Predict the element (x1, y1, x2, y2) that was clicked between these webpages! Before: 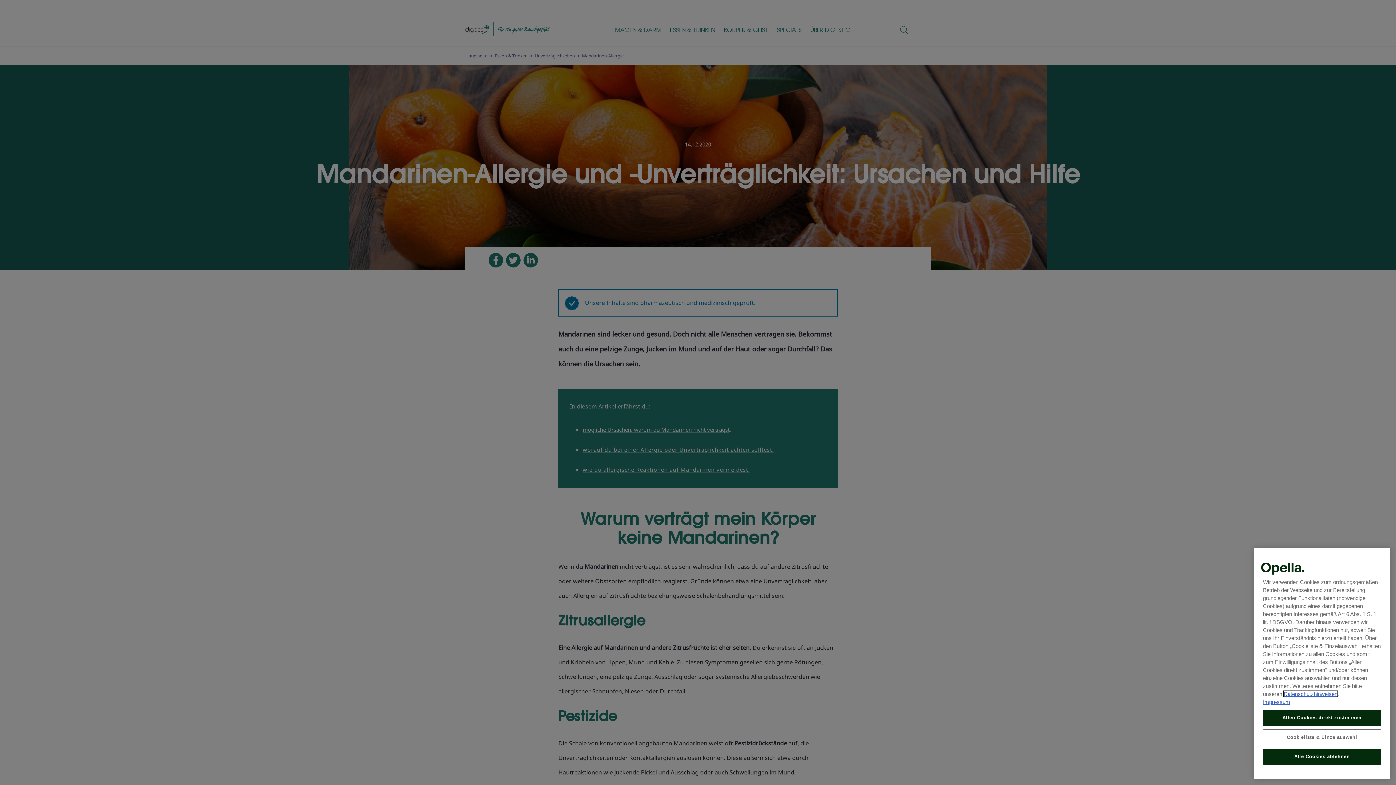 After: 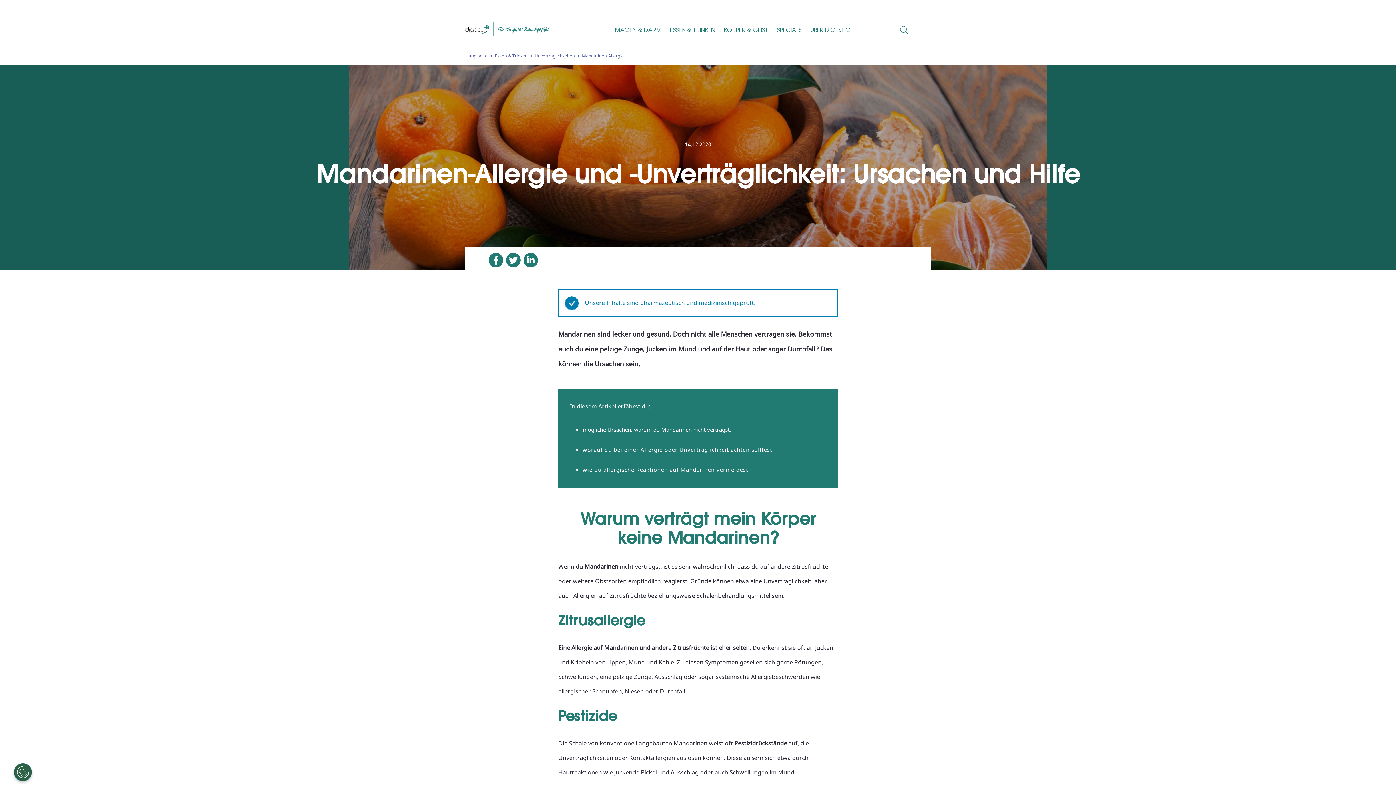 Action: label: Allen Cookies direkt zustimmen bbox: (1263, 737, 1381, 753)